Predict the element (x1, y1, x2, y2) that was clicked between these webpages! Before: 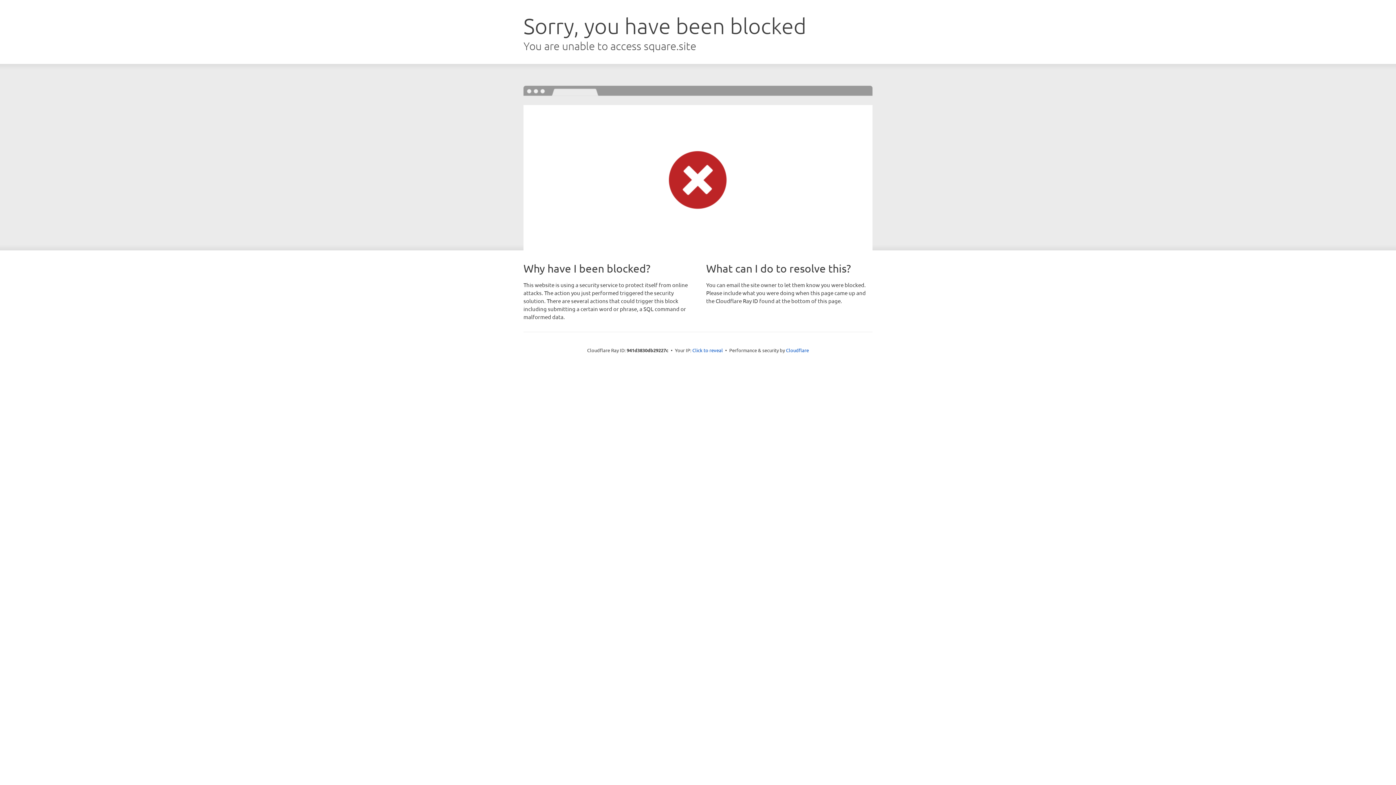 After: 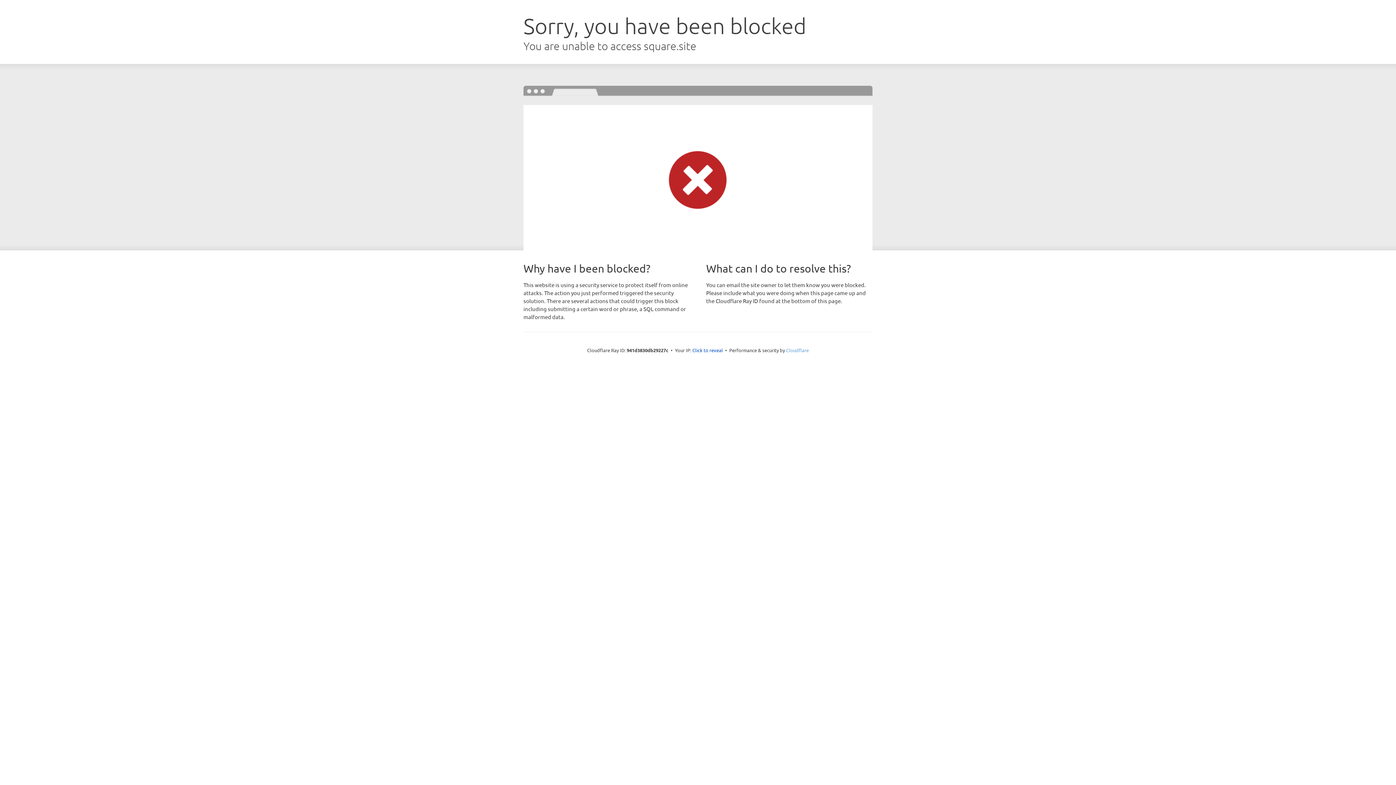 Action: label: Cloudflare bbox: (786, 347, 809, 353)